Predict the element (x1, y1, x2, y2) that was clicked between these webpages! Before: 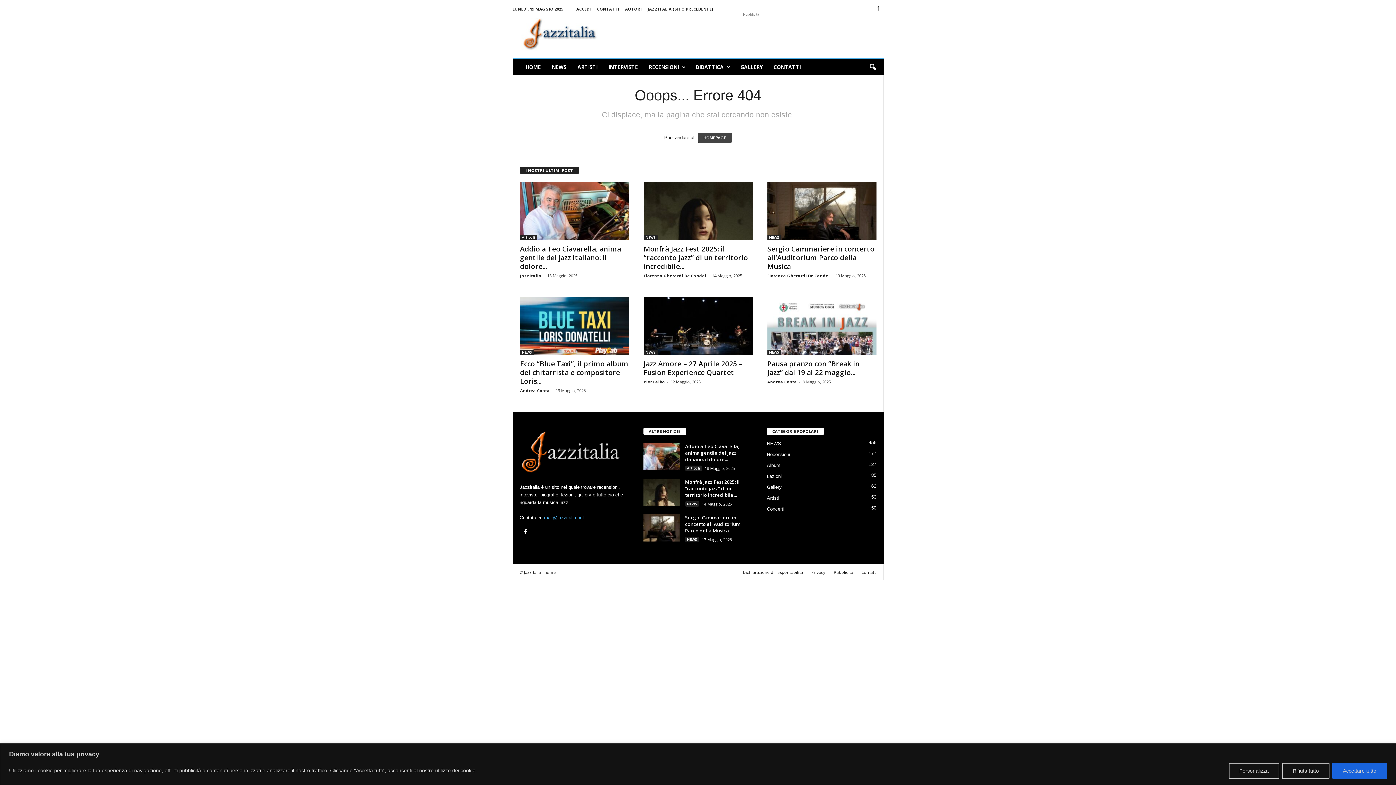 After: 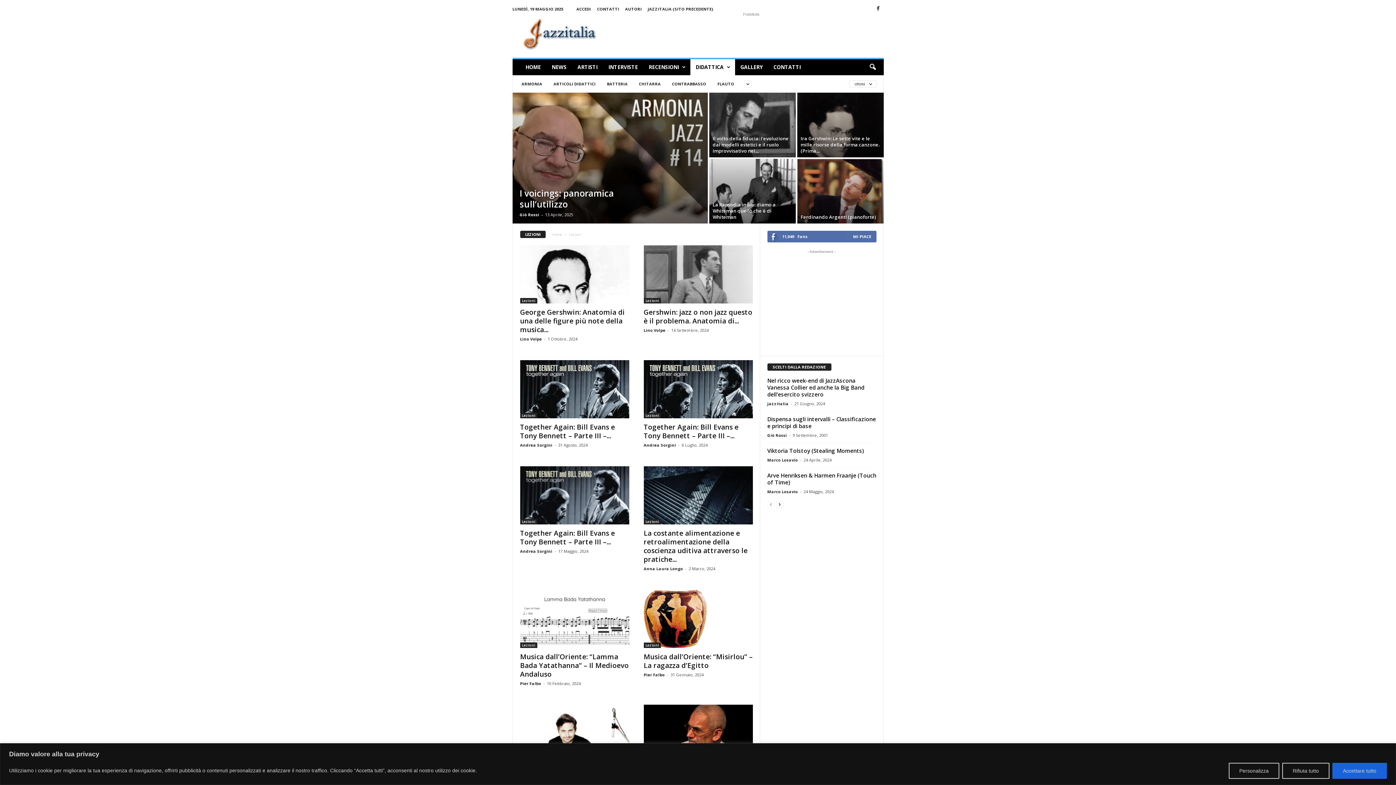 Action: bbox: (690, 59, 735, 75) label: DIDATTICA